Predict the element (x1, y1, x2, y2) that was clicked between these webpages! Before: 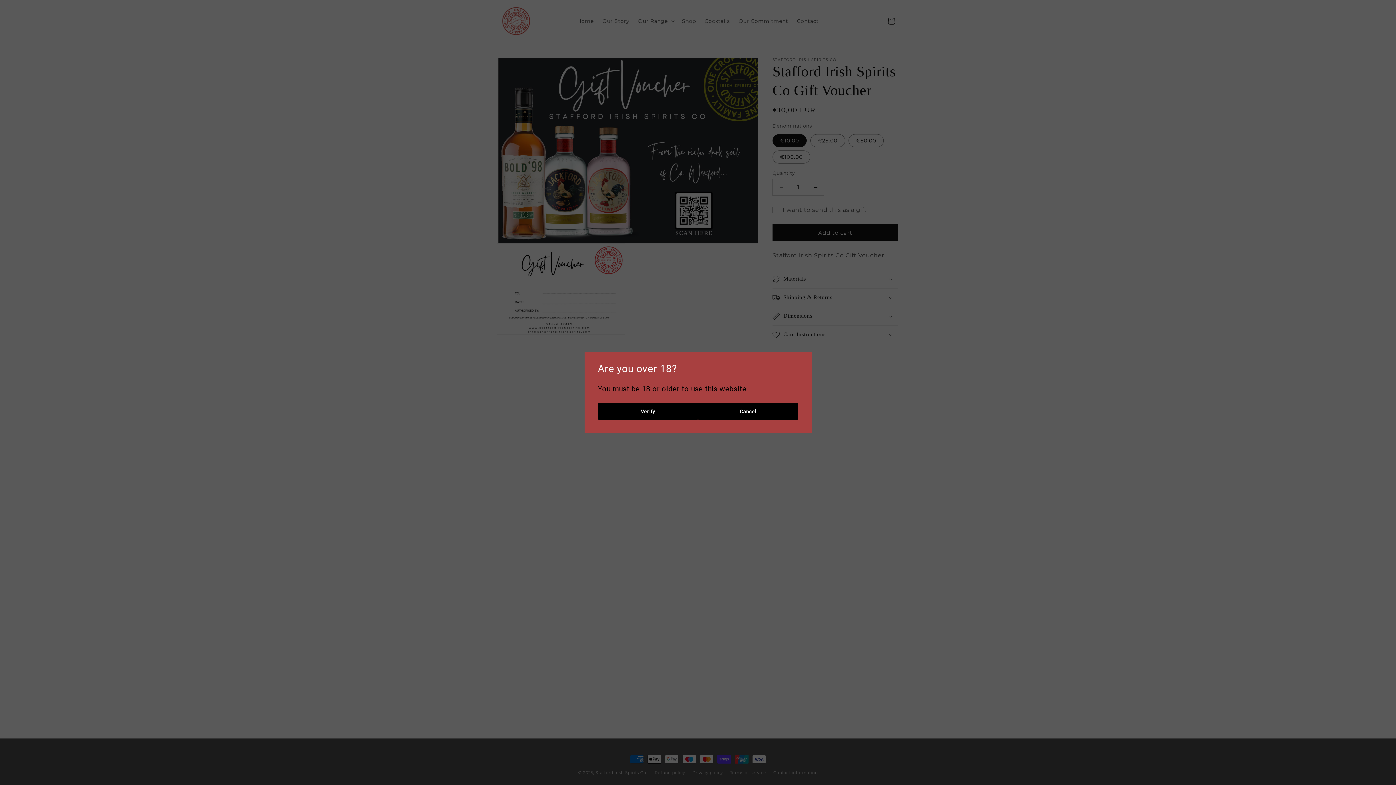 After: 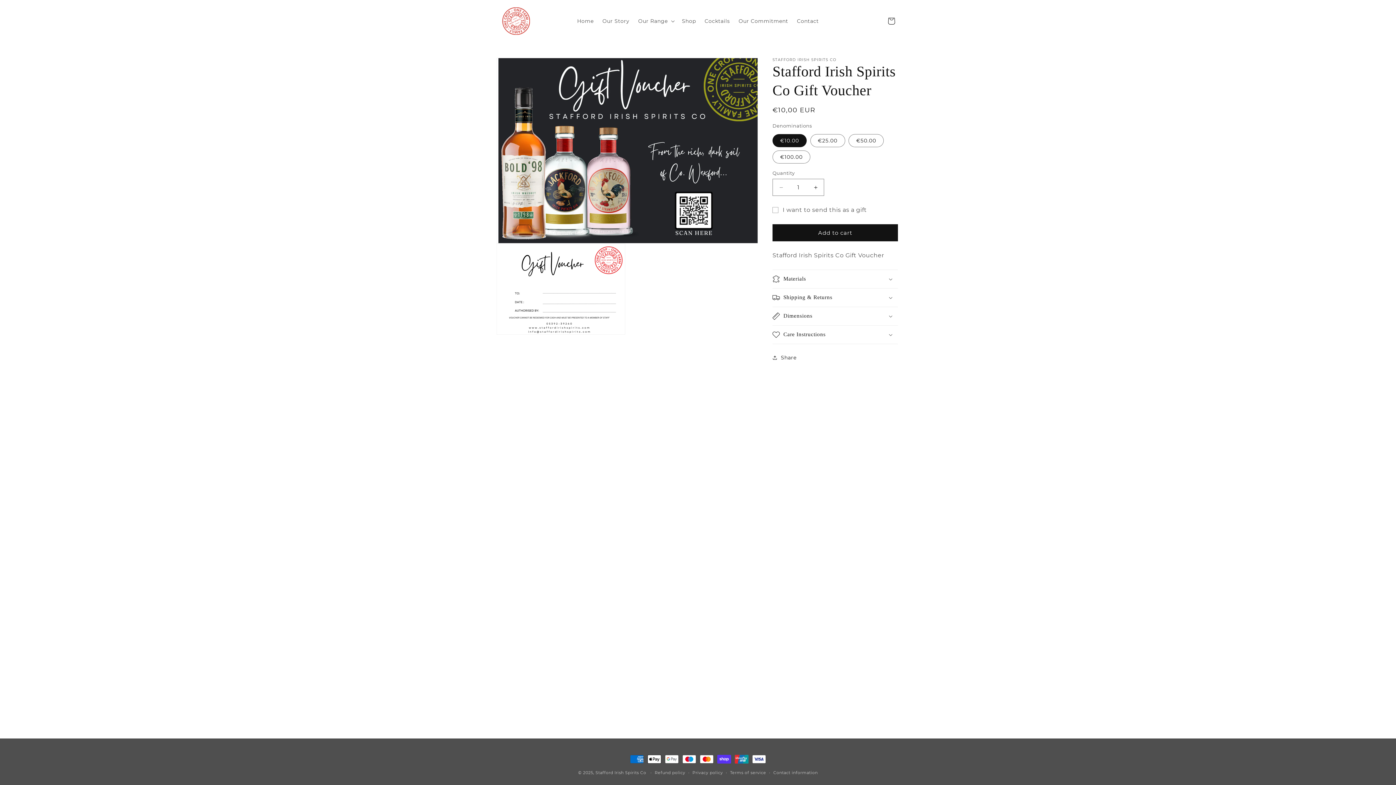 Action: label: Verify bbox: (595, 403, 695, 420)